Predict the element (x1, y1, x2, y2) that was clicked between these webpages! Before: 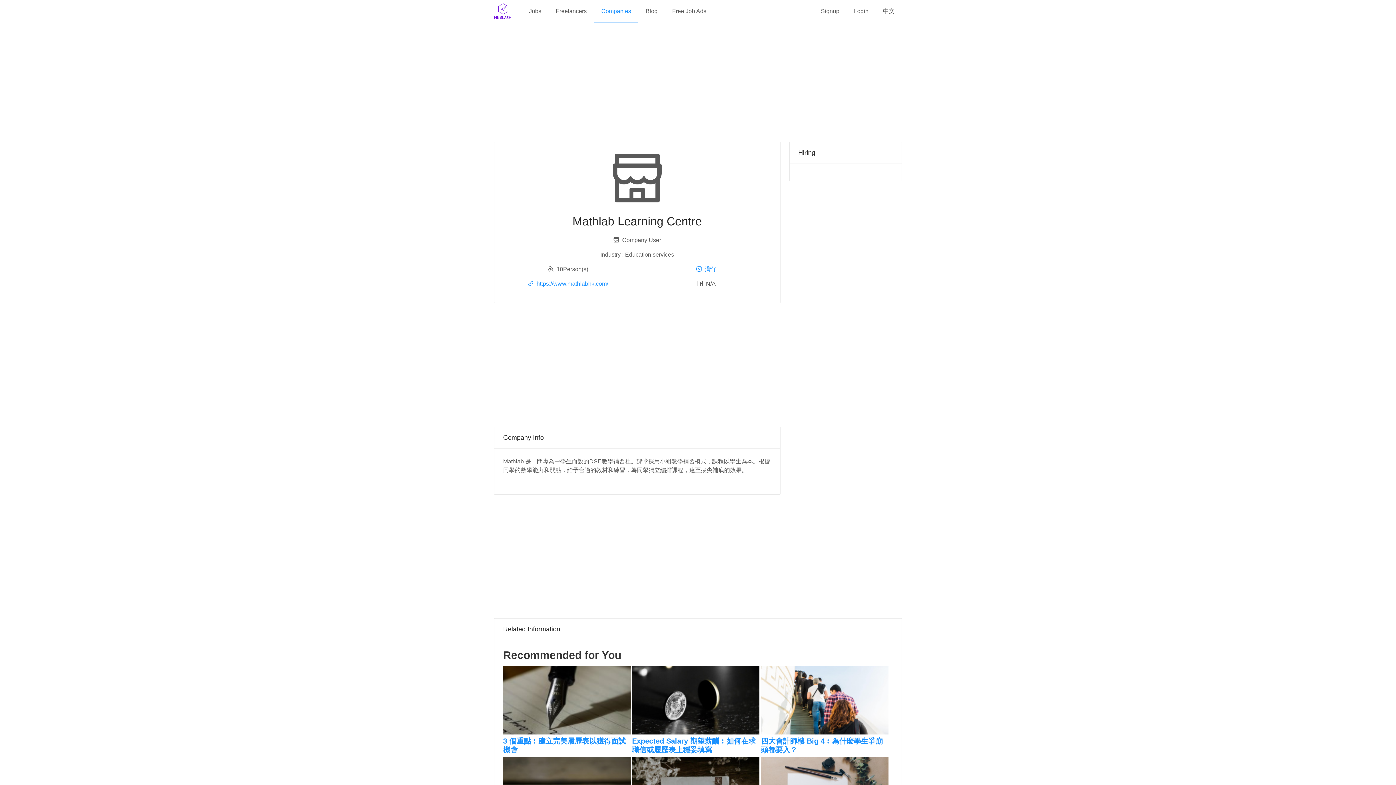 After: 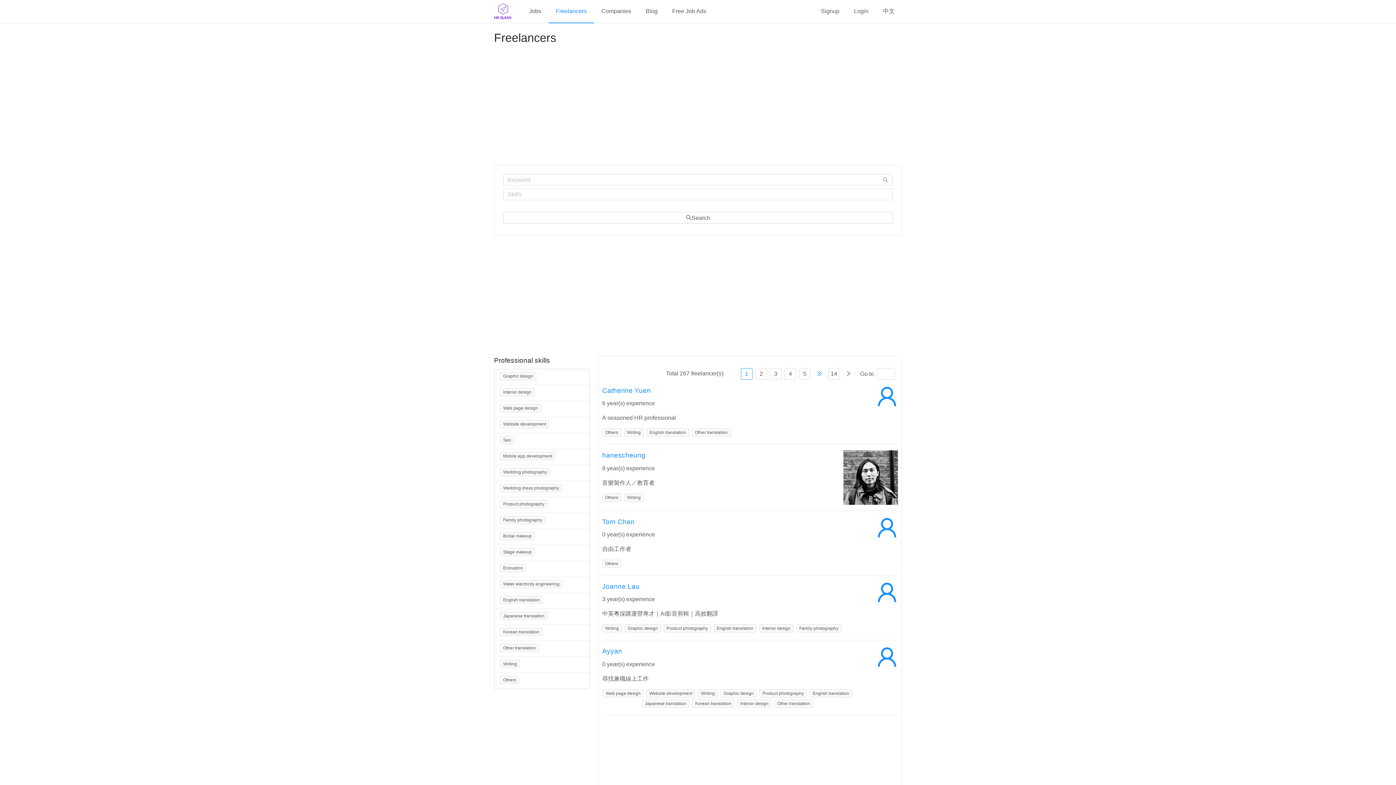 Action: bbox: (556, 0, 586, 22) label: Freelancers